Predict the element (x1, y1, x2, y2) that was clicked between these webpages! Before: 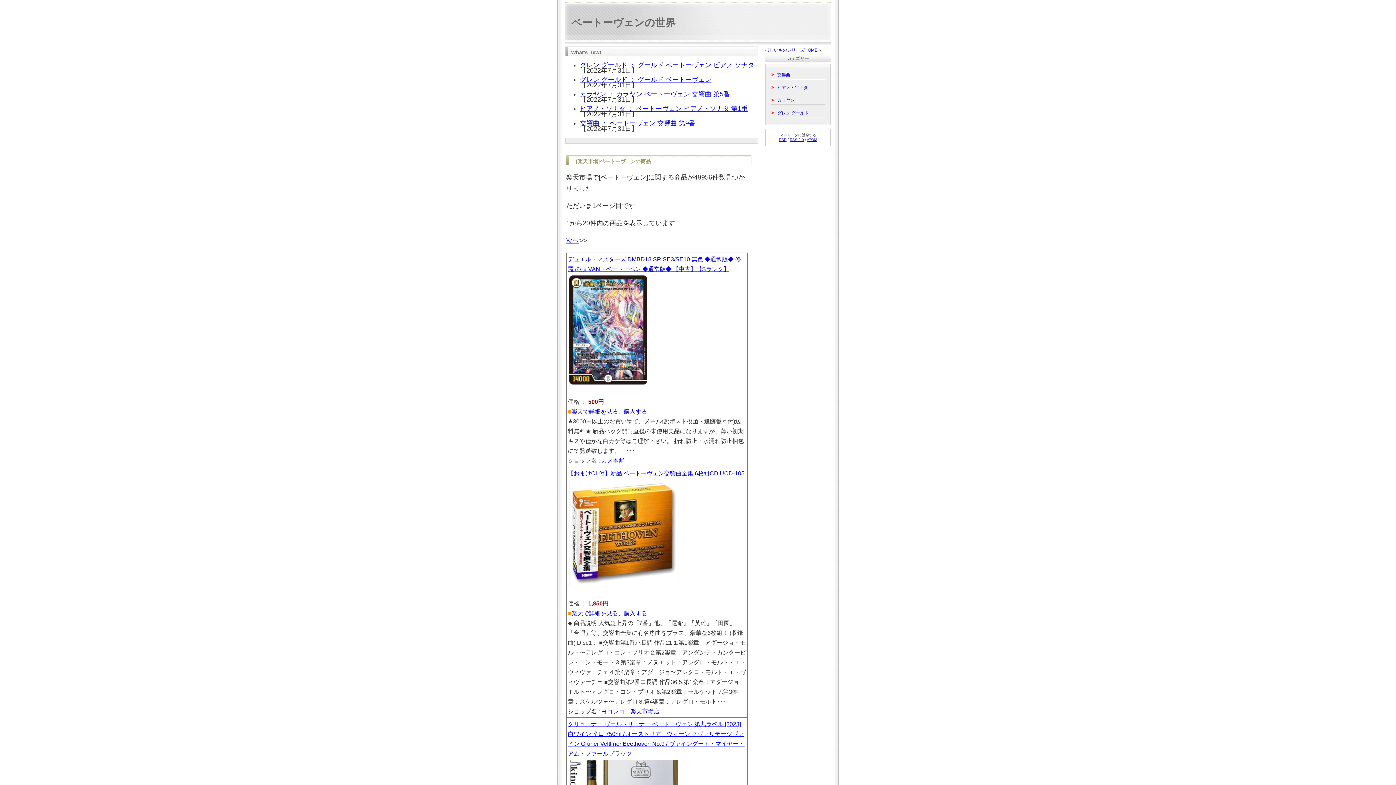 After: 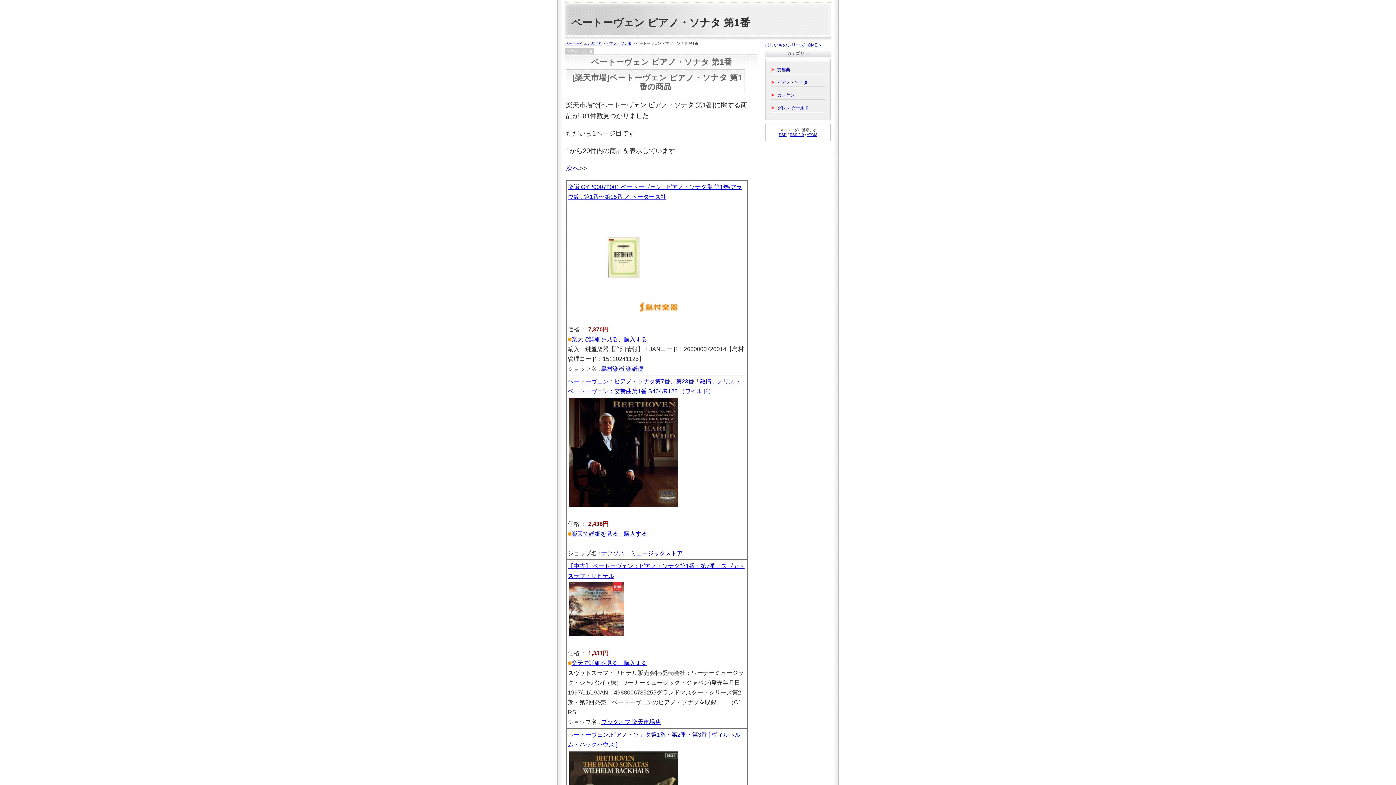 Action: label: ピアノ・ソナタ ： ベートーヴェン ピアノ・ソナタ 第1番 bbox: (580, 105, 748, 112)